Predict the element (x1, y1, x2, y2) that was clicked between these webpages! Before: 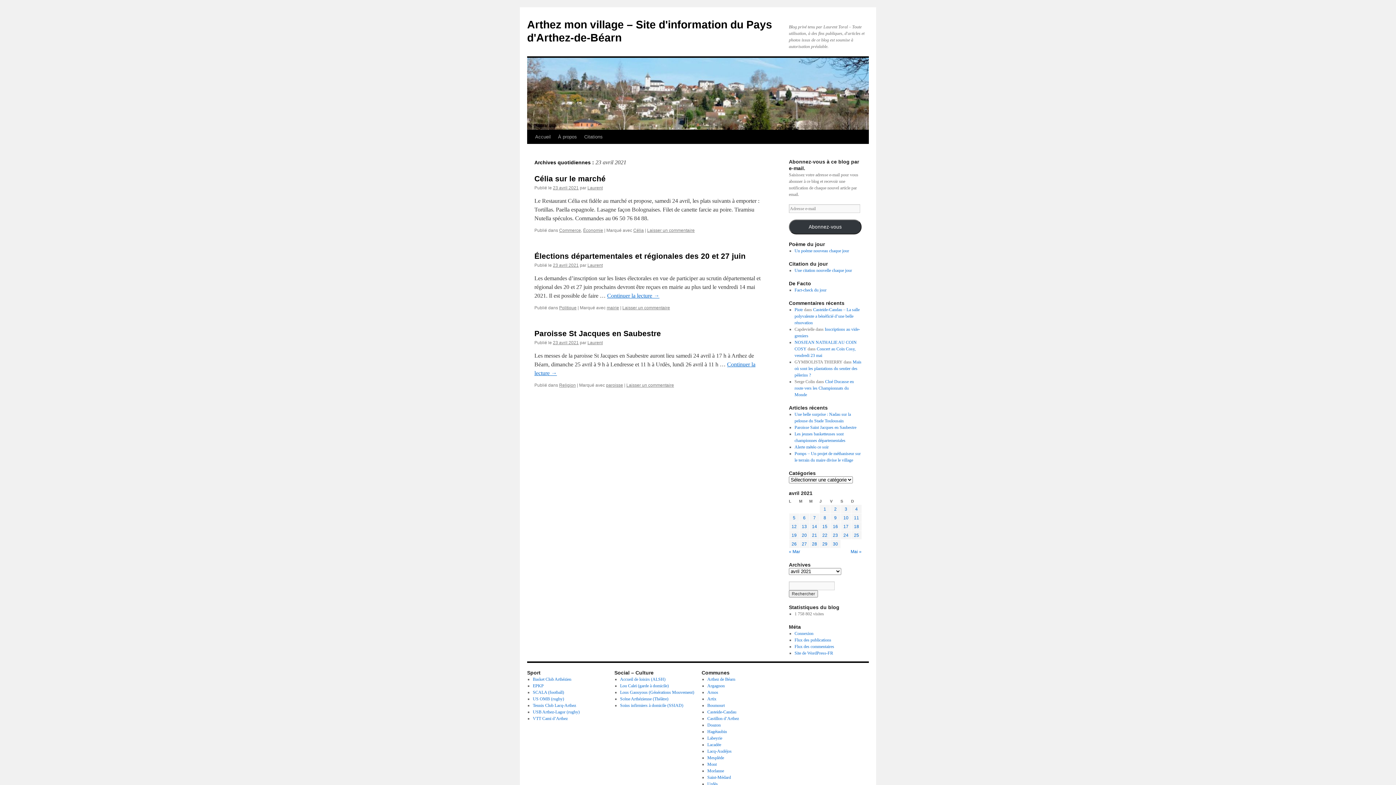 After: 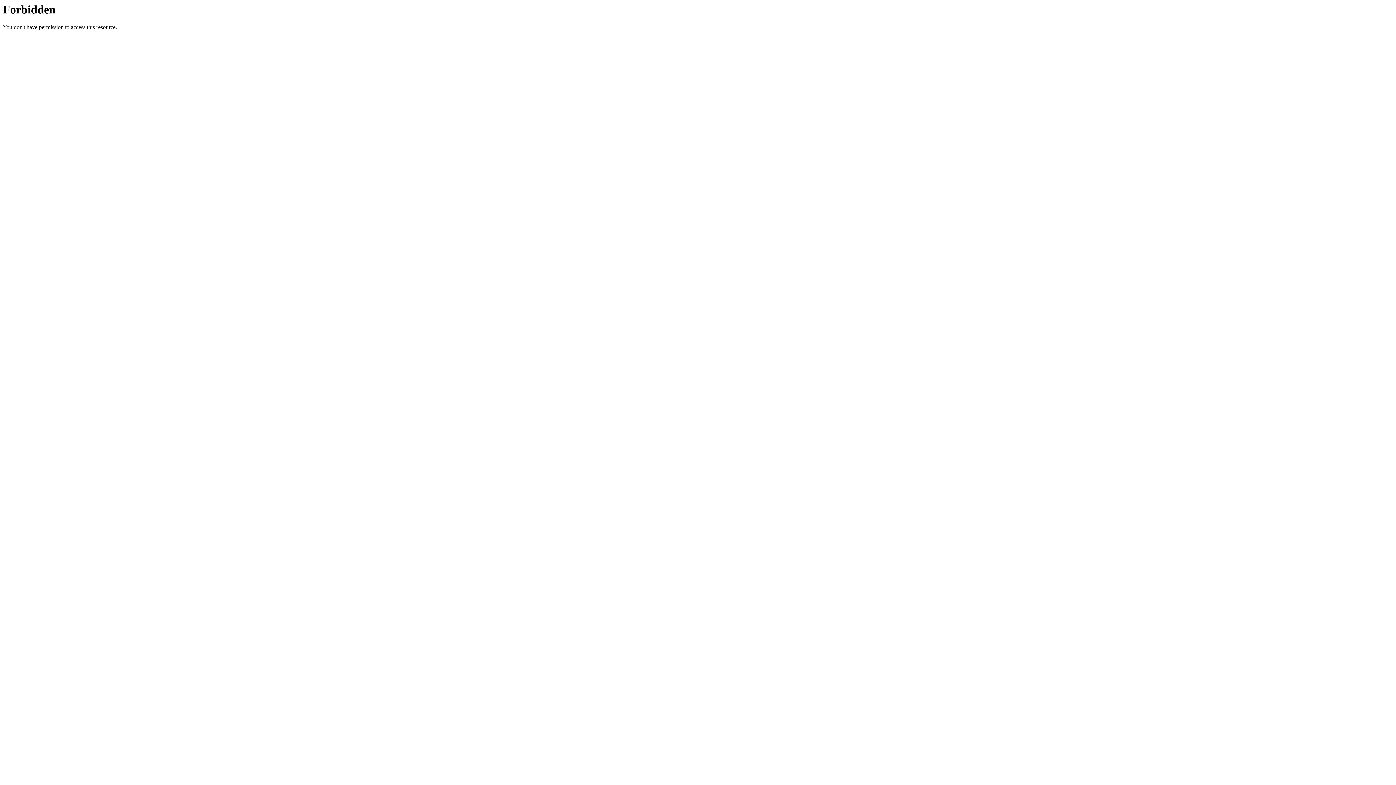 Action: label: Boumourt bbox: (707, 703, 724, 708)